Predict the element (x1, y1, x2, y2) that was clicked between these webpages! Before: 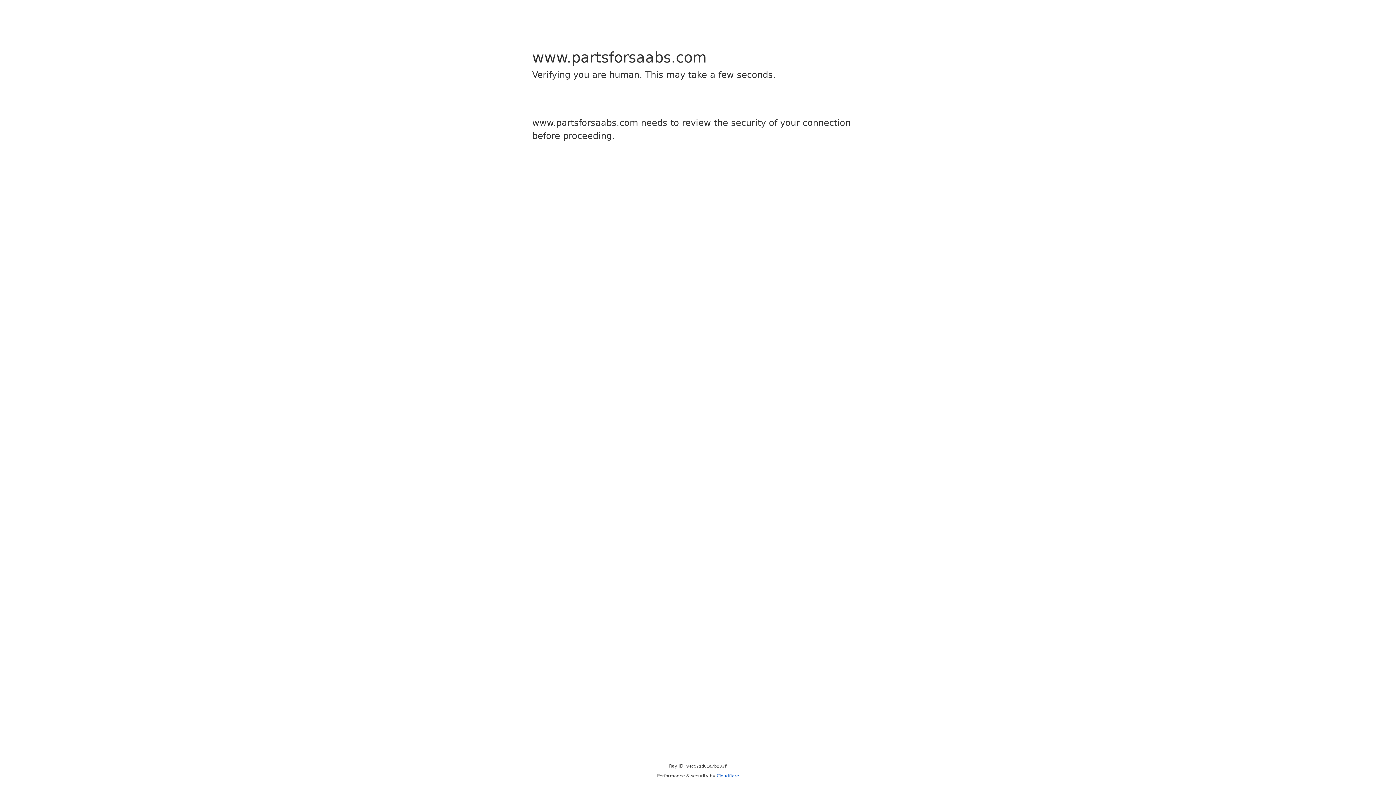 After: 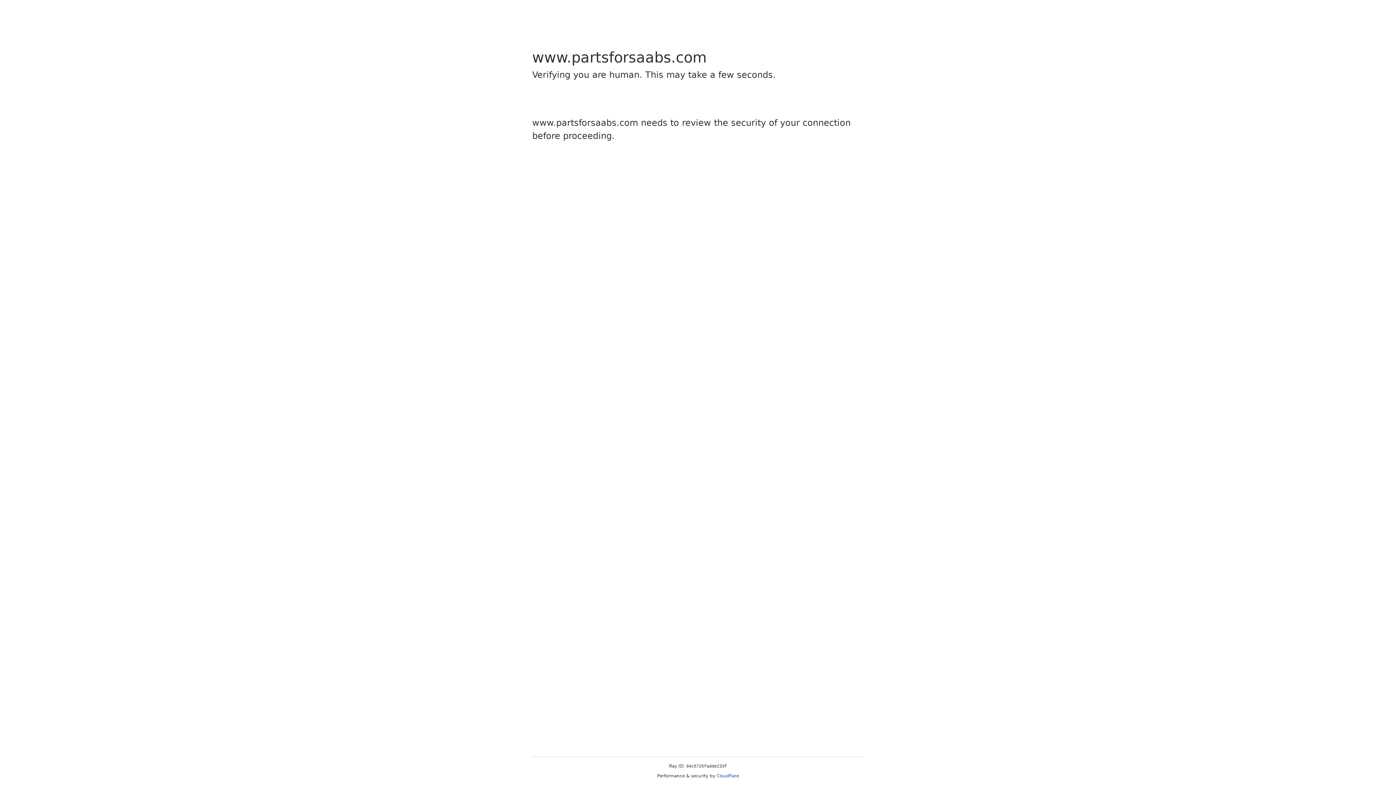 Action: label: Cloudflare bbox: (716, 773, 739, 778)